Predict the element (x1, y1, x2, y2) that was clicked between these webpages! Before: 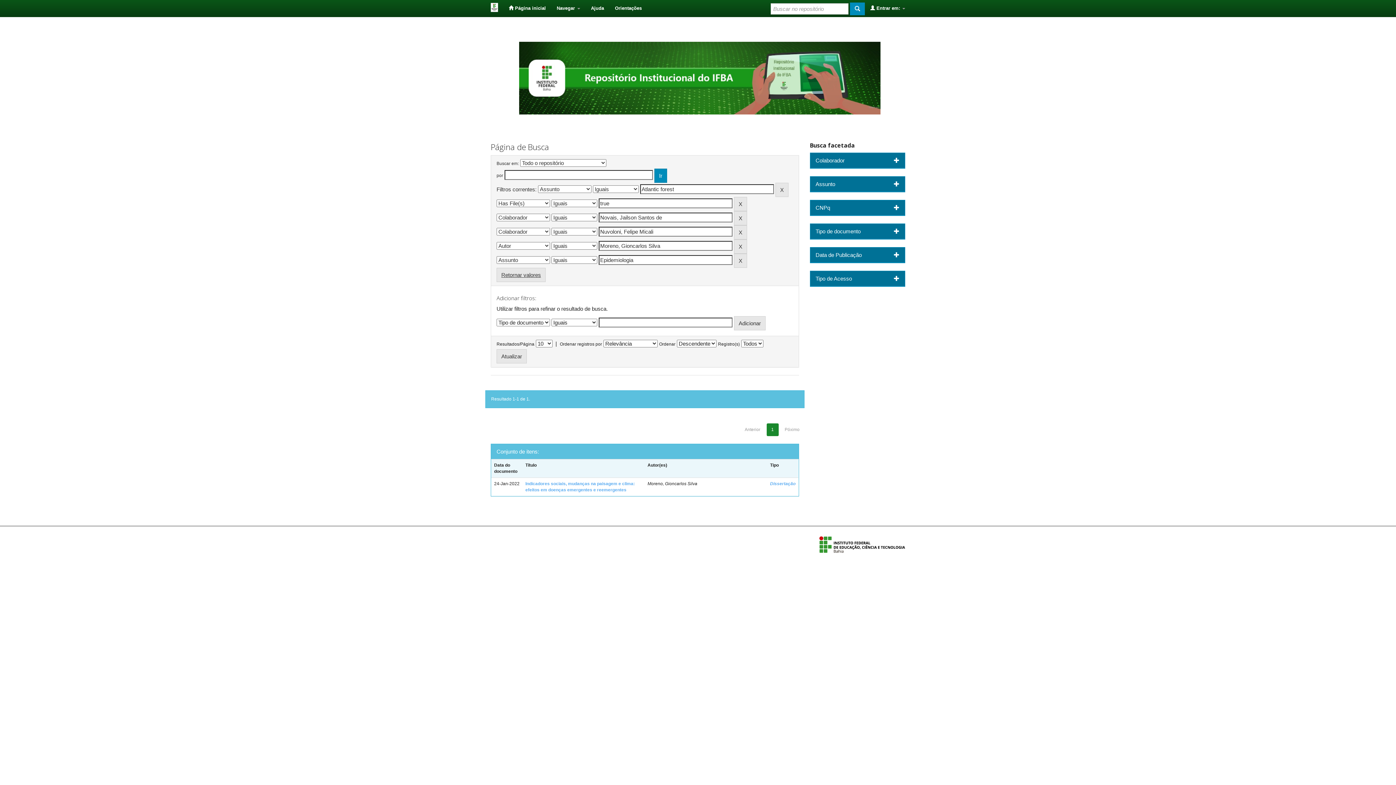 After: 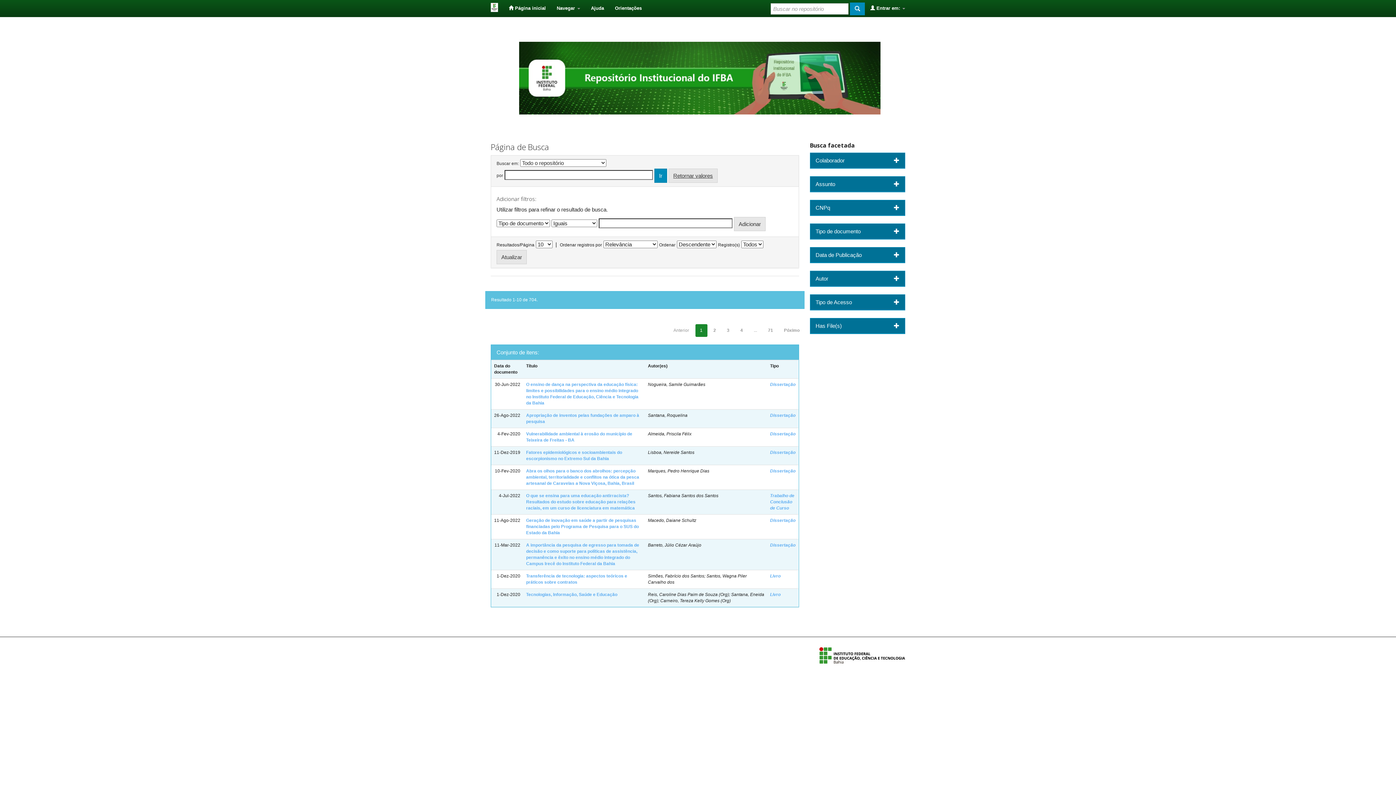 Action: bbox: (850, 2, 865, 15)